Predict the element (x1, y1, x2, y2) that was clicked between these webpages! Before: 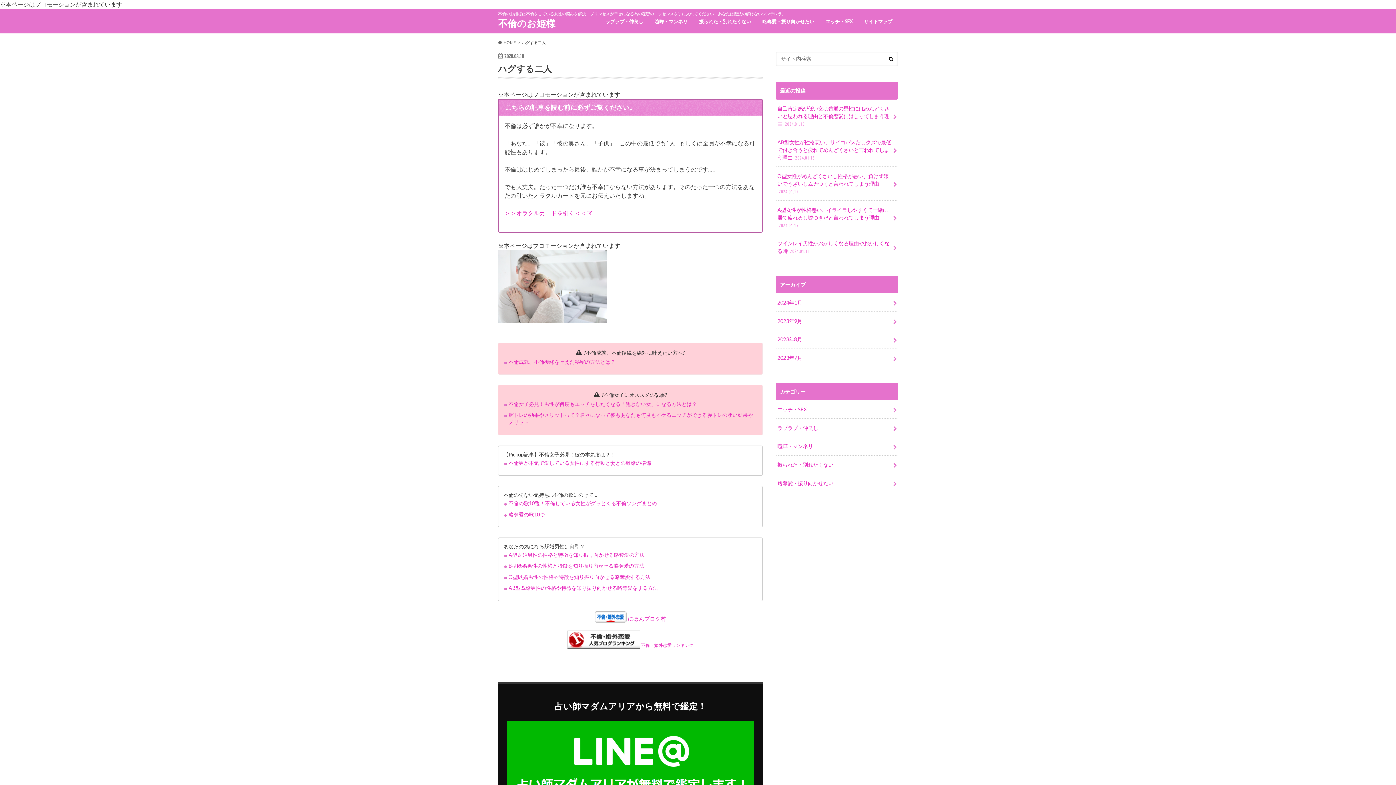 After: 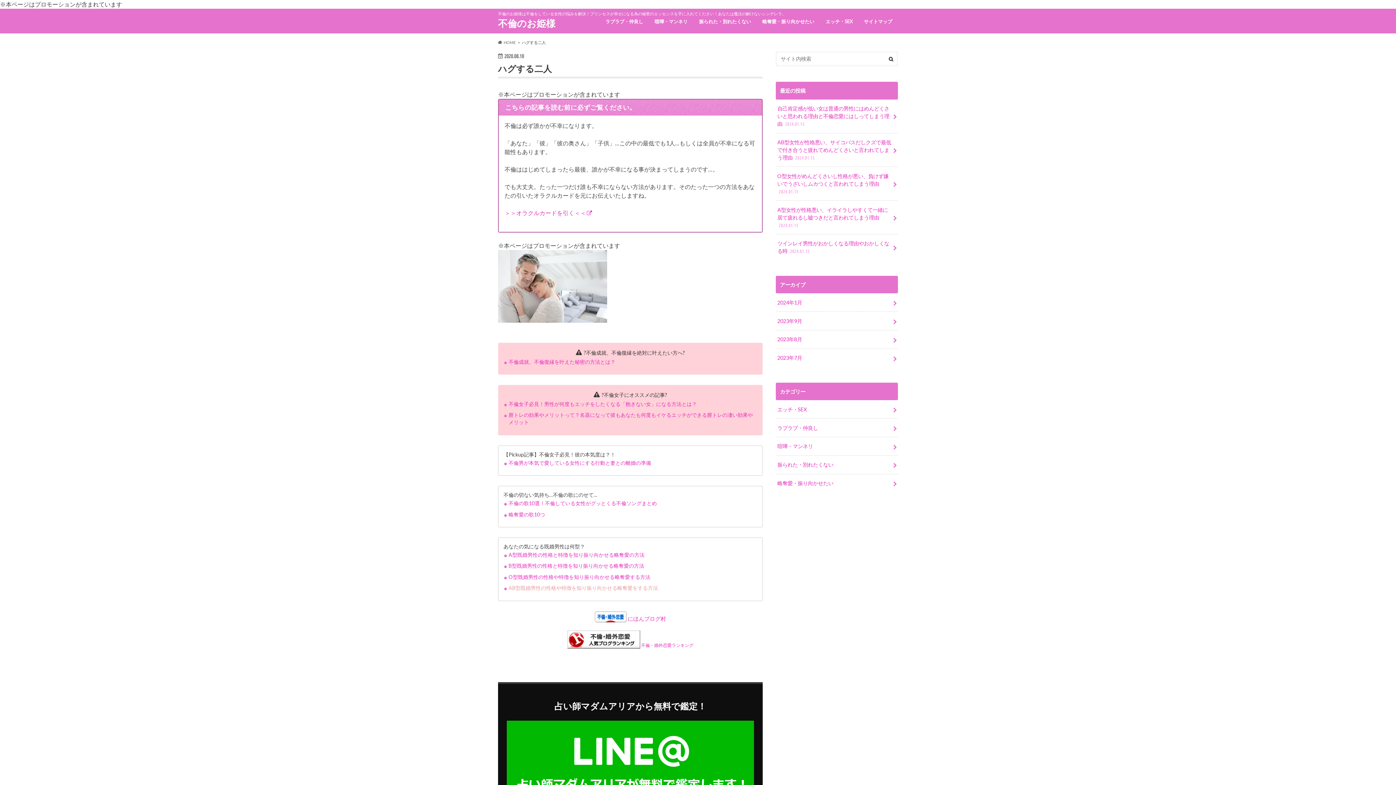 Action: label: AB型既婚男性の性格や特徴を知り振り向かせる略奪愛をする方法 bbox: (508, 585, 658, 591)